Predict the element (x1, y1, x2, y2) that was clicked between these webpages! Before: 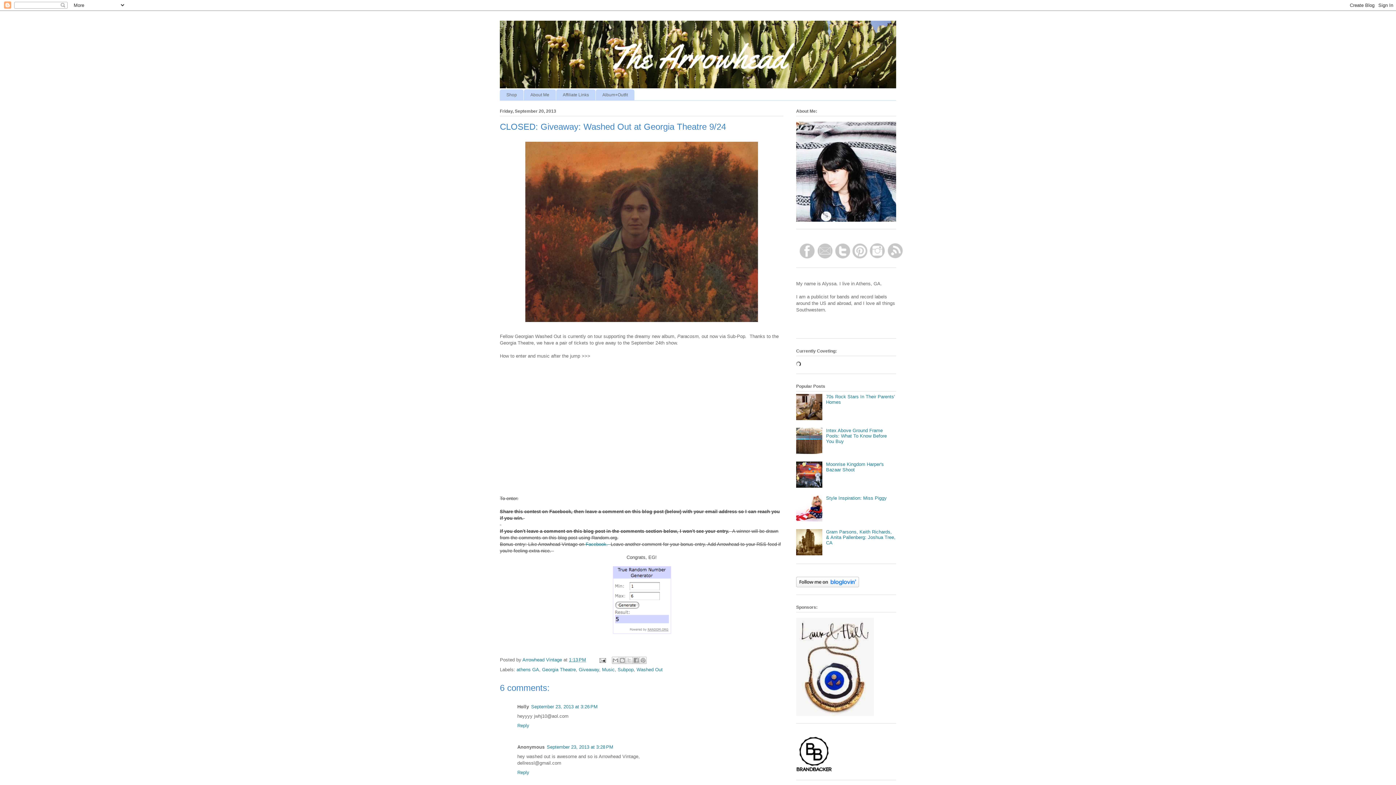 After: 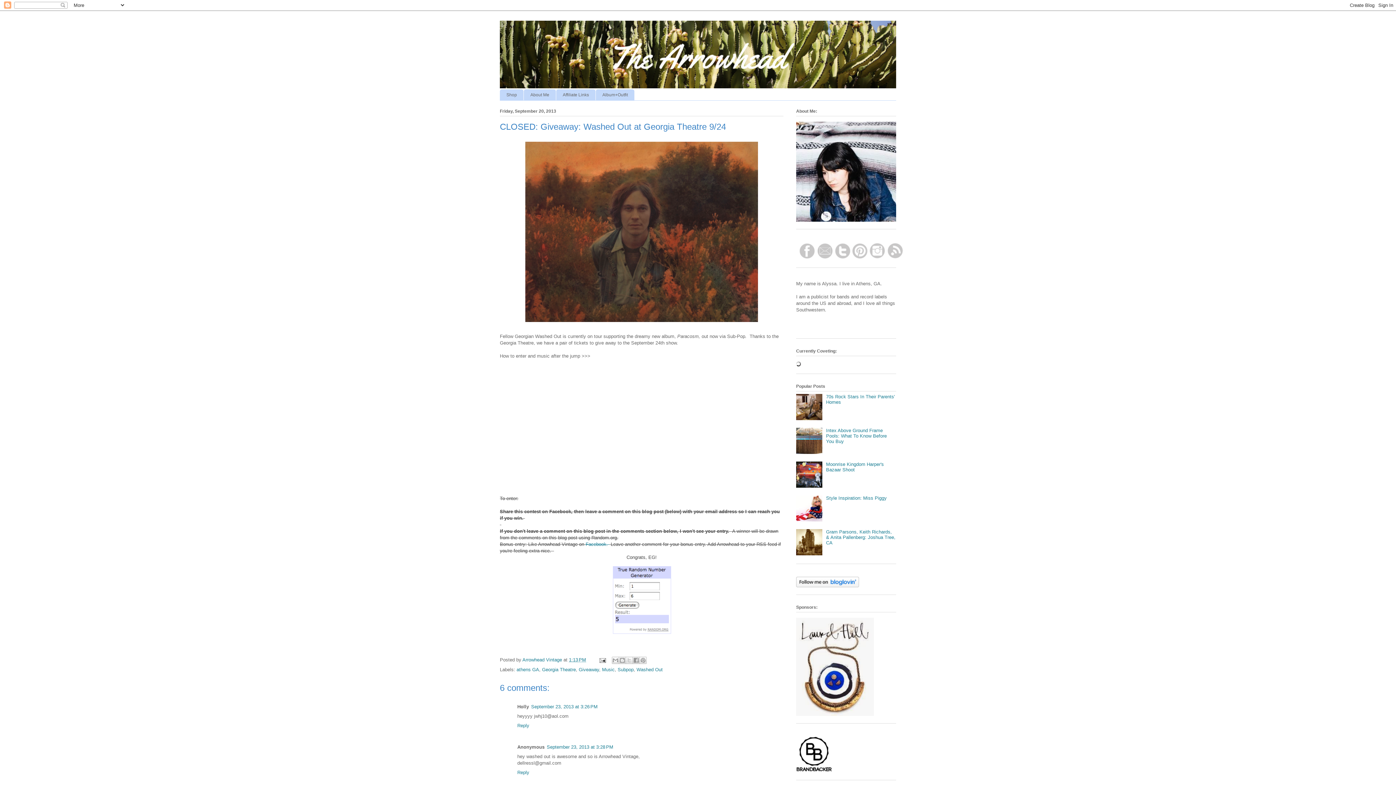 Action: bbox: (796, 517, 824, 522)